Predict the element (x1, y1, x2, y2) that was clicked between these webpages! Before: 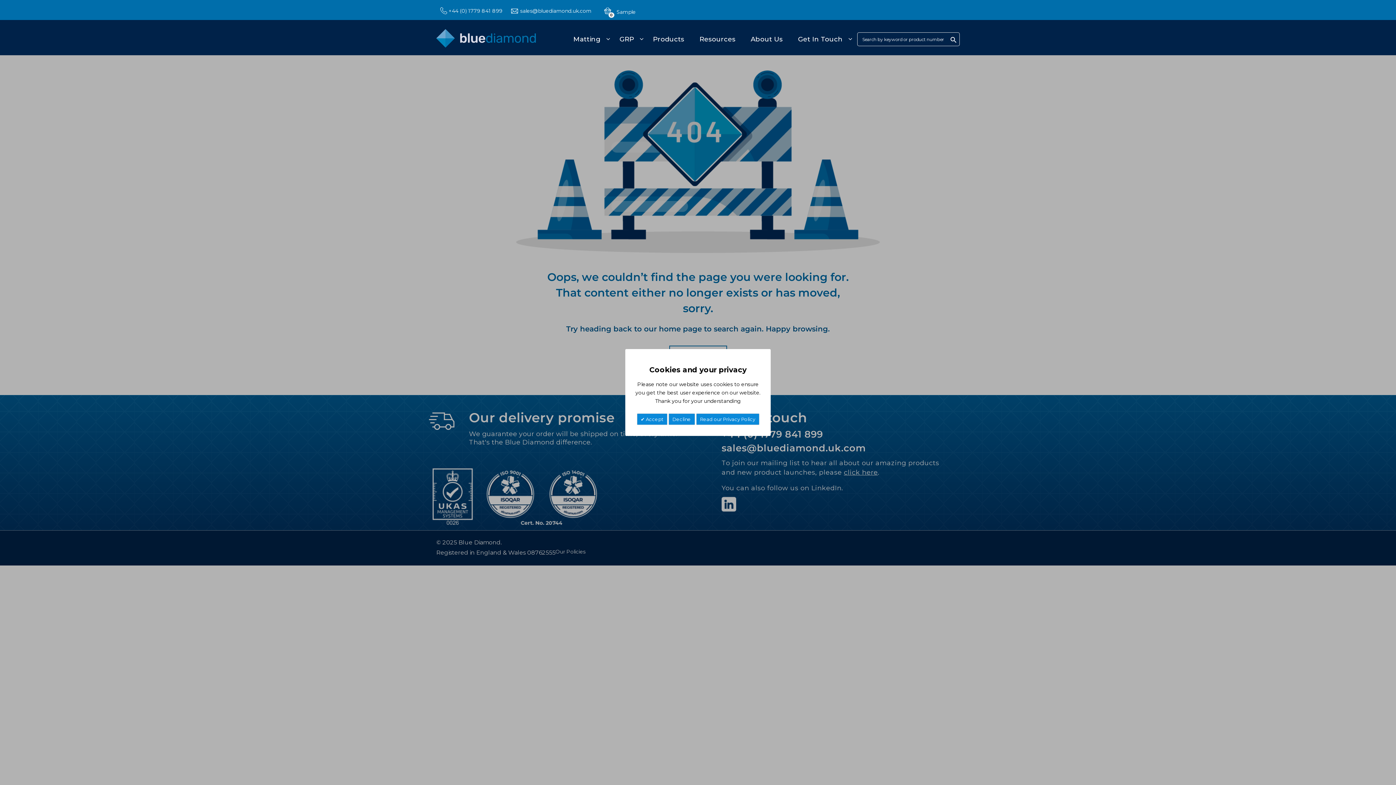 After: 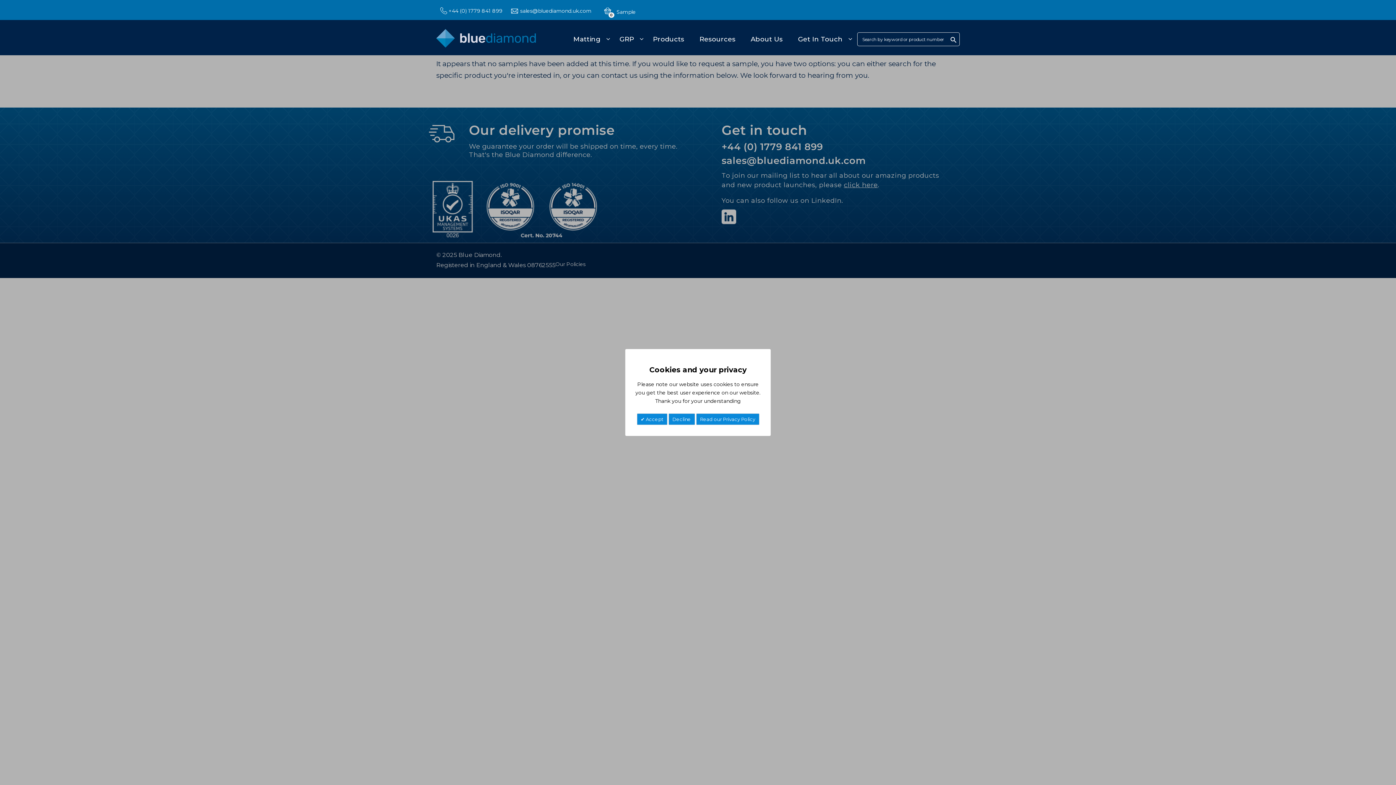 Action: bbox: (604, 2, 636, 17) label: 0